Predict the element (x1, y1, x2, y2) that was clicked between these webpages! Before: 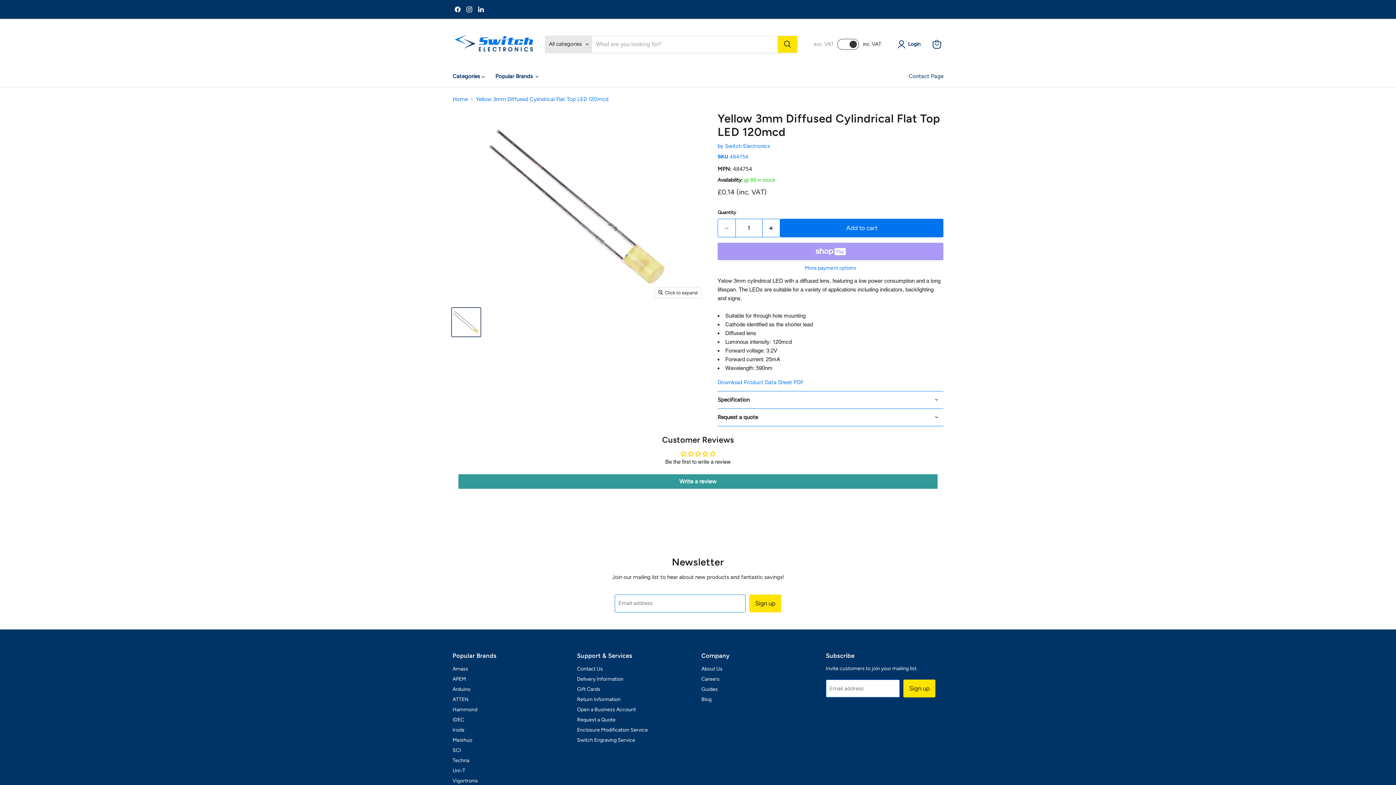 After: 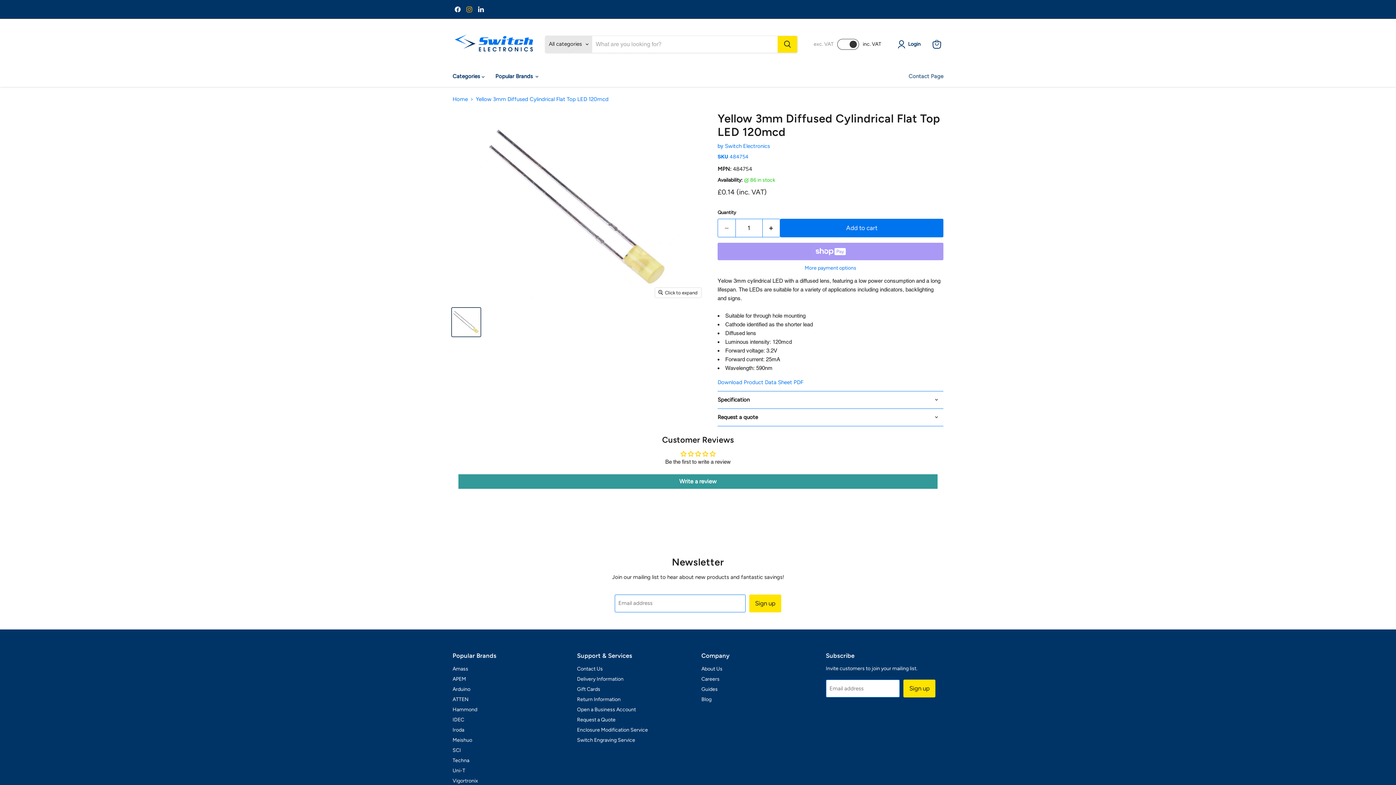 Action: bbox: (464, 4, 474, 14) label: Find us on Instagram